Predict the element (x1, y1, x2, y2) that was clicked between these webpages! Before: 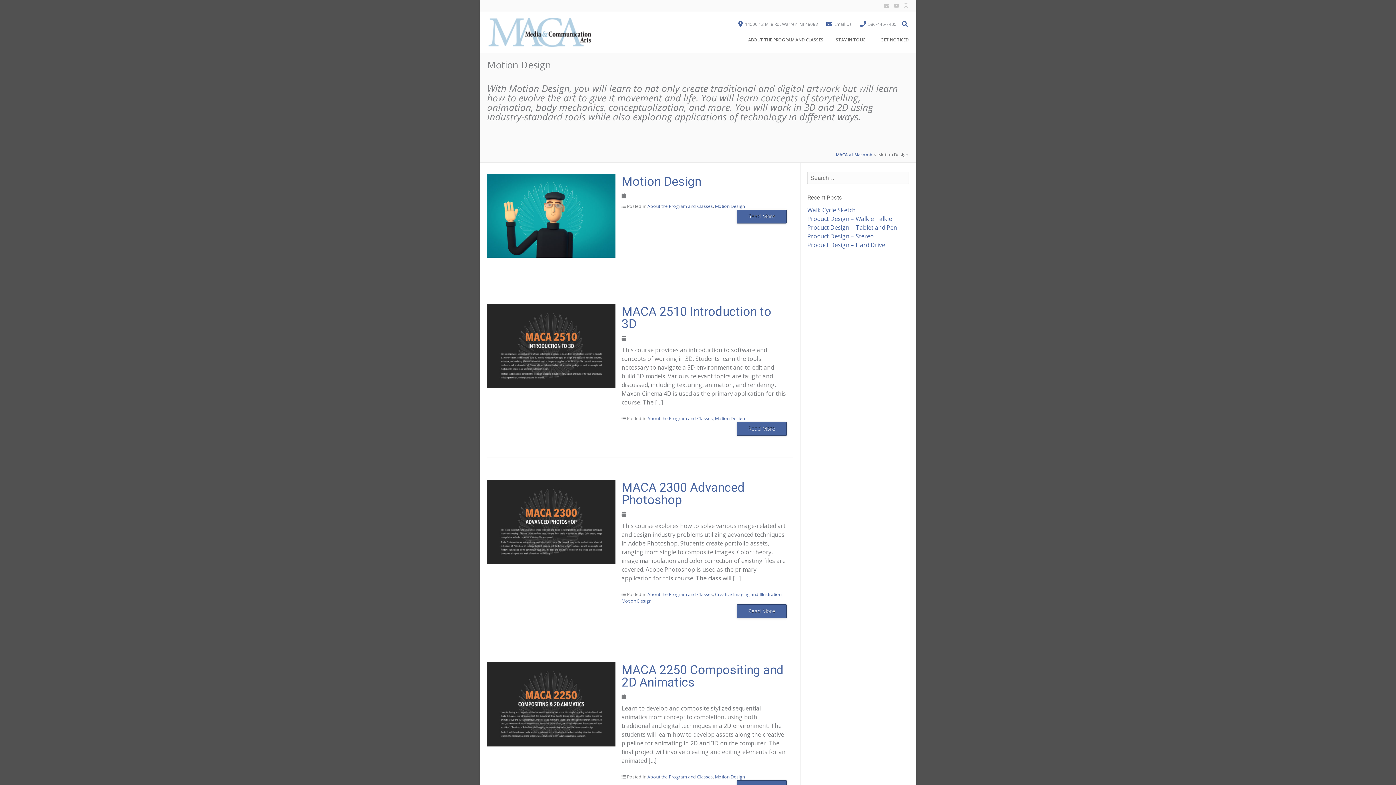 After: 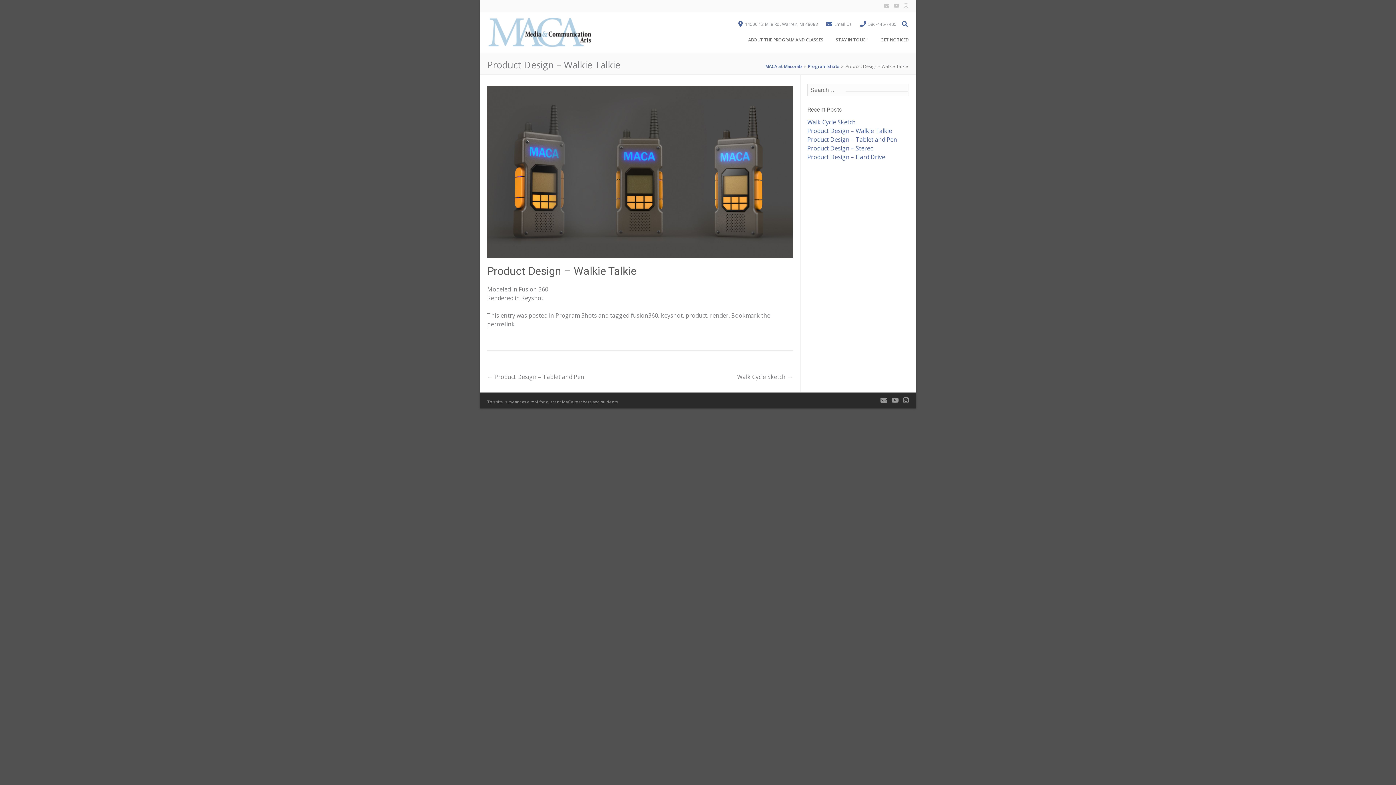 Action: label: Product Design – Walkie Talkie bbox: (807, 214, 892, 222)